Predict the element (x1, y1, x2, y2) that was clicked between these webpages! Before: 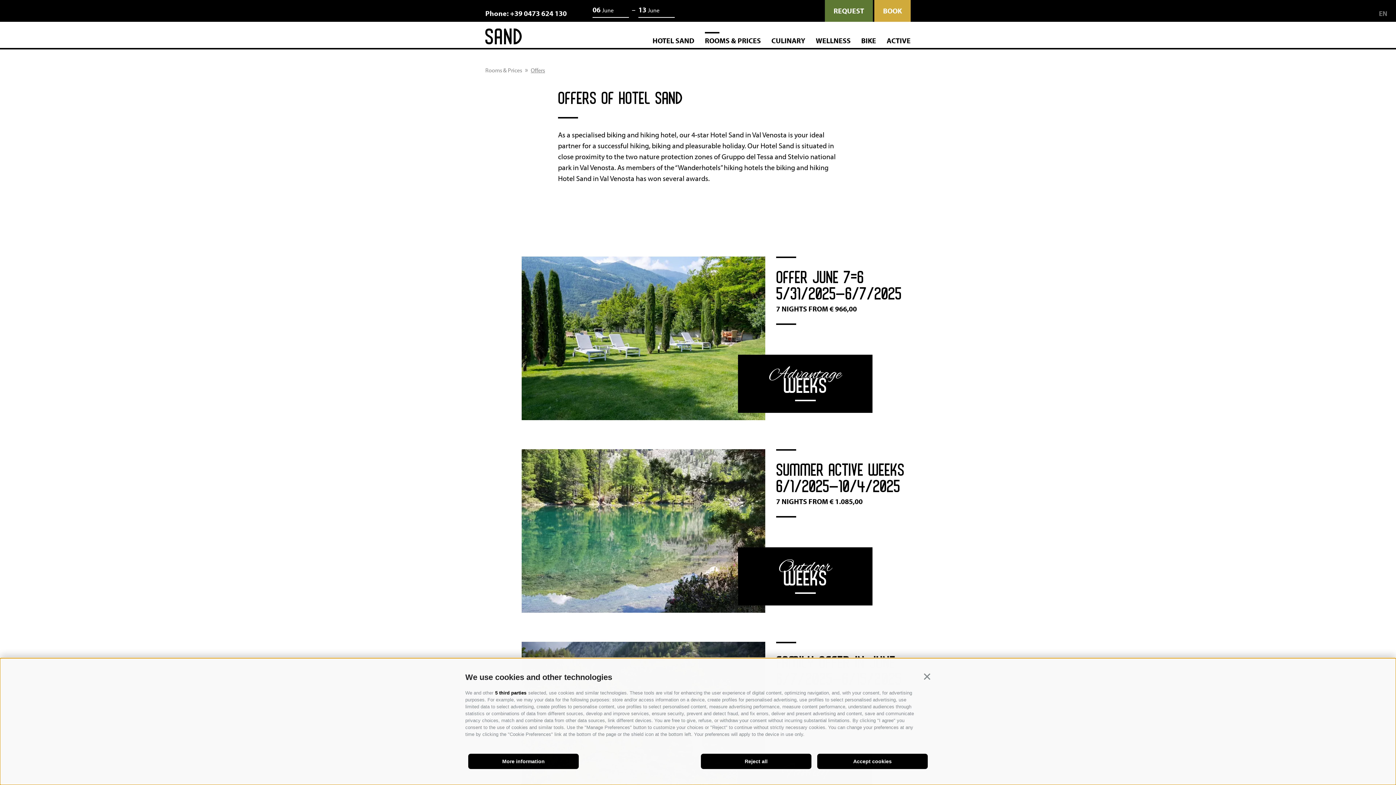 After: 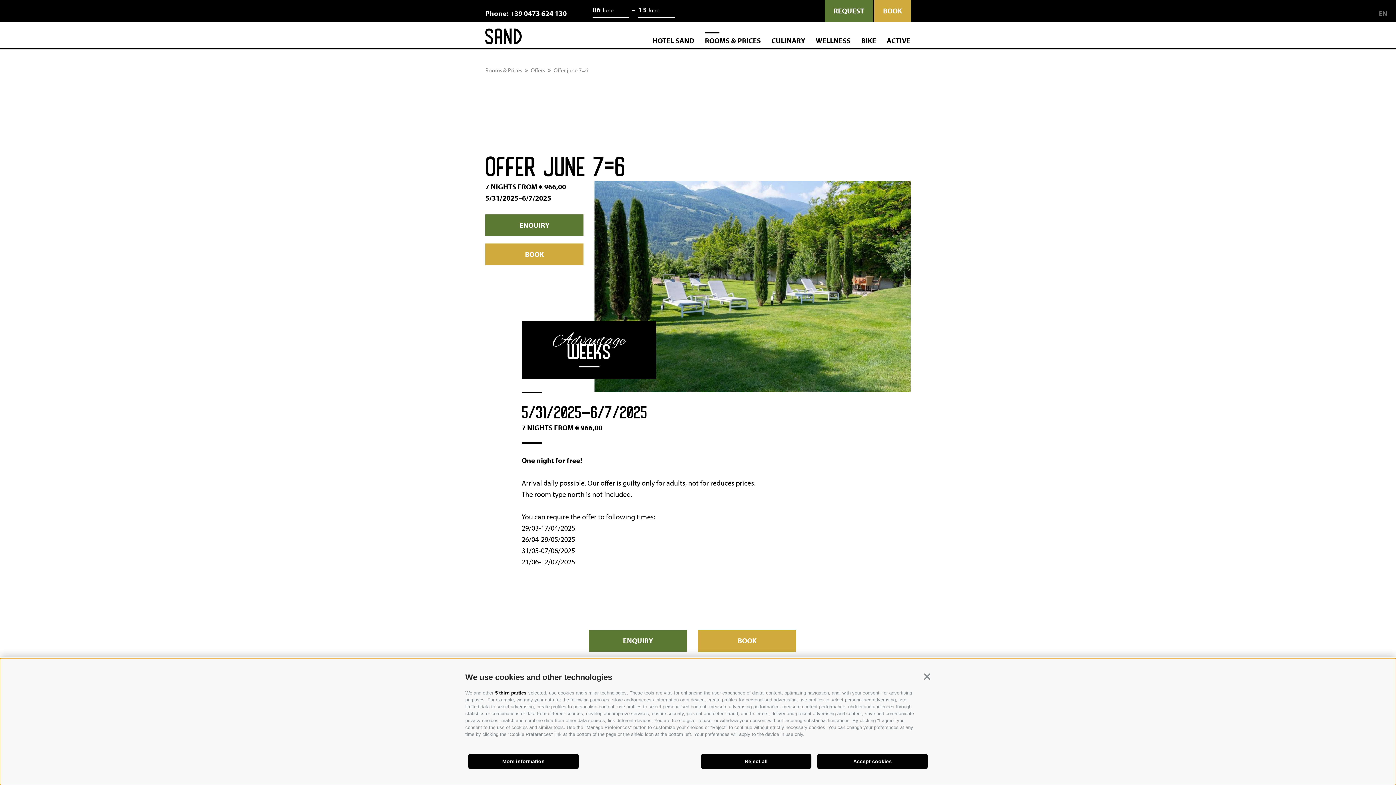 Action: bbox: (521, 256, 765, 420)